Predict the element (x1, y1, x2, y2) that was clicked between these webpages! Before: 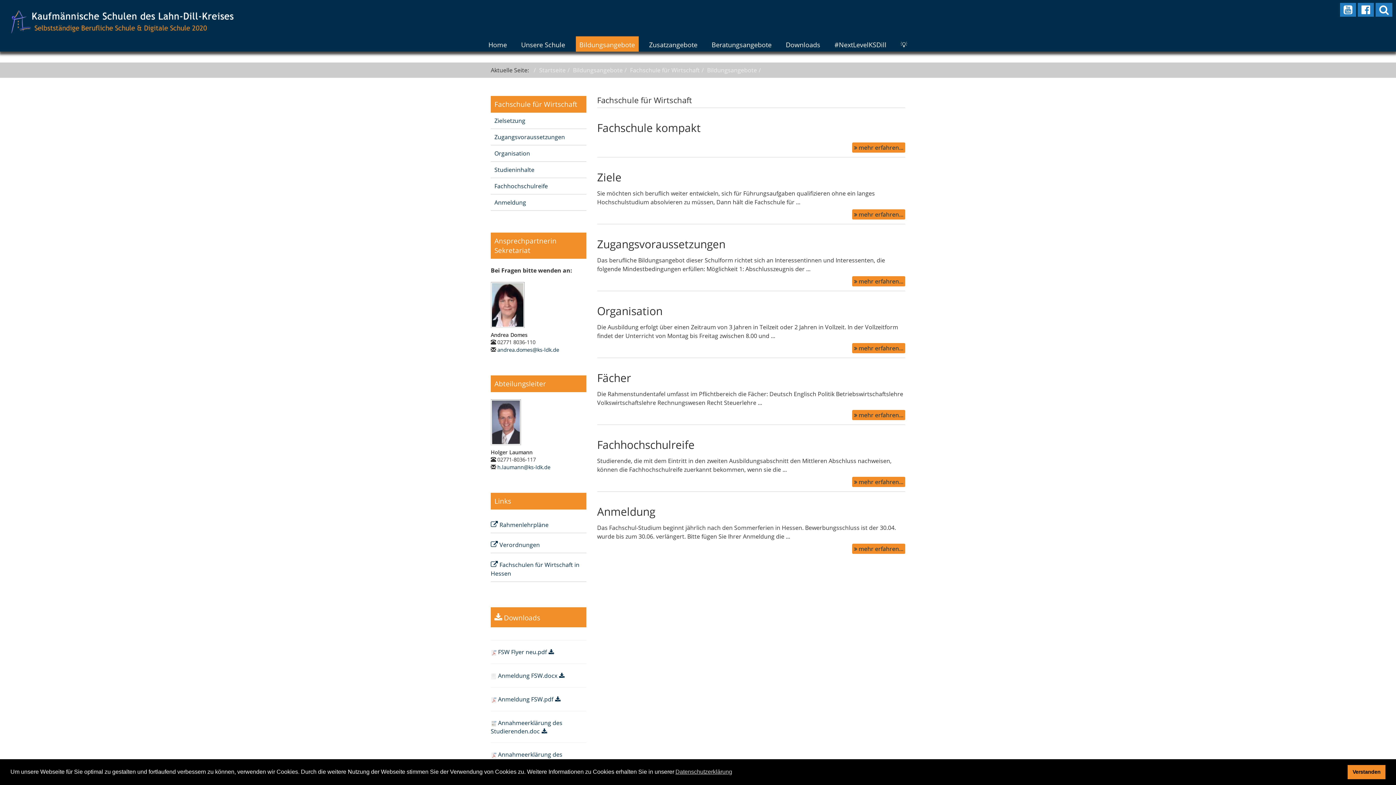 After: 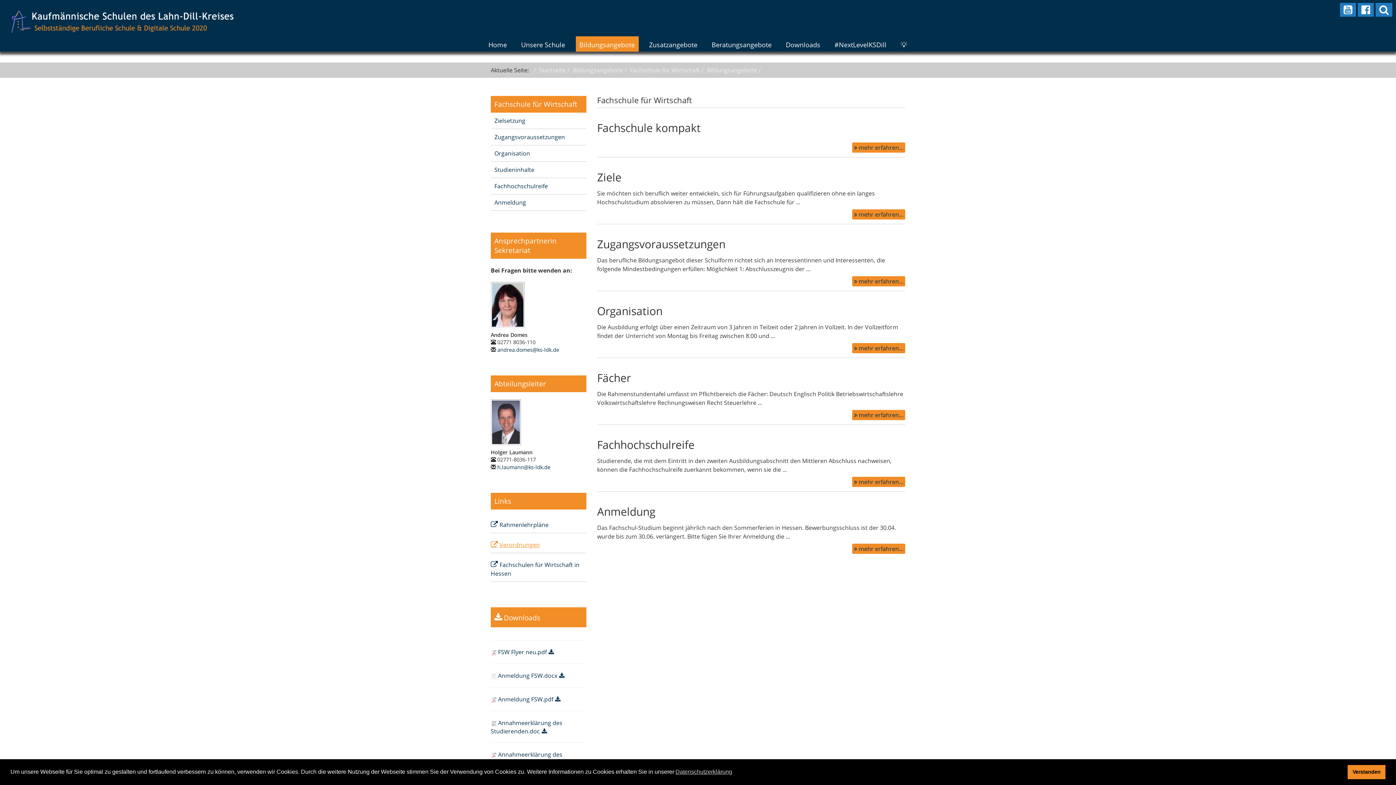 Action: bbox: (490, 537, 586, 553) label: Verordnungen